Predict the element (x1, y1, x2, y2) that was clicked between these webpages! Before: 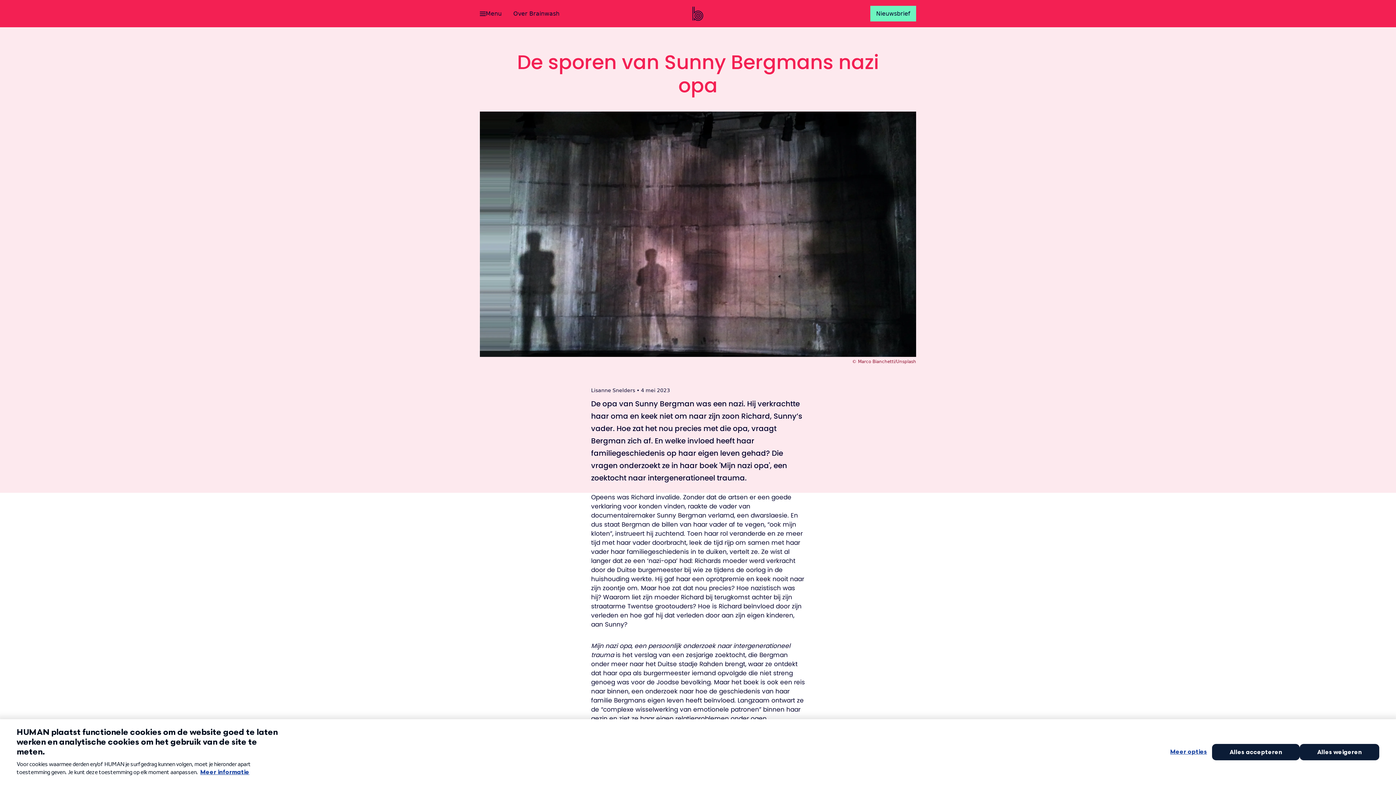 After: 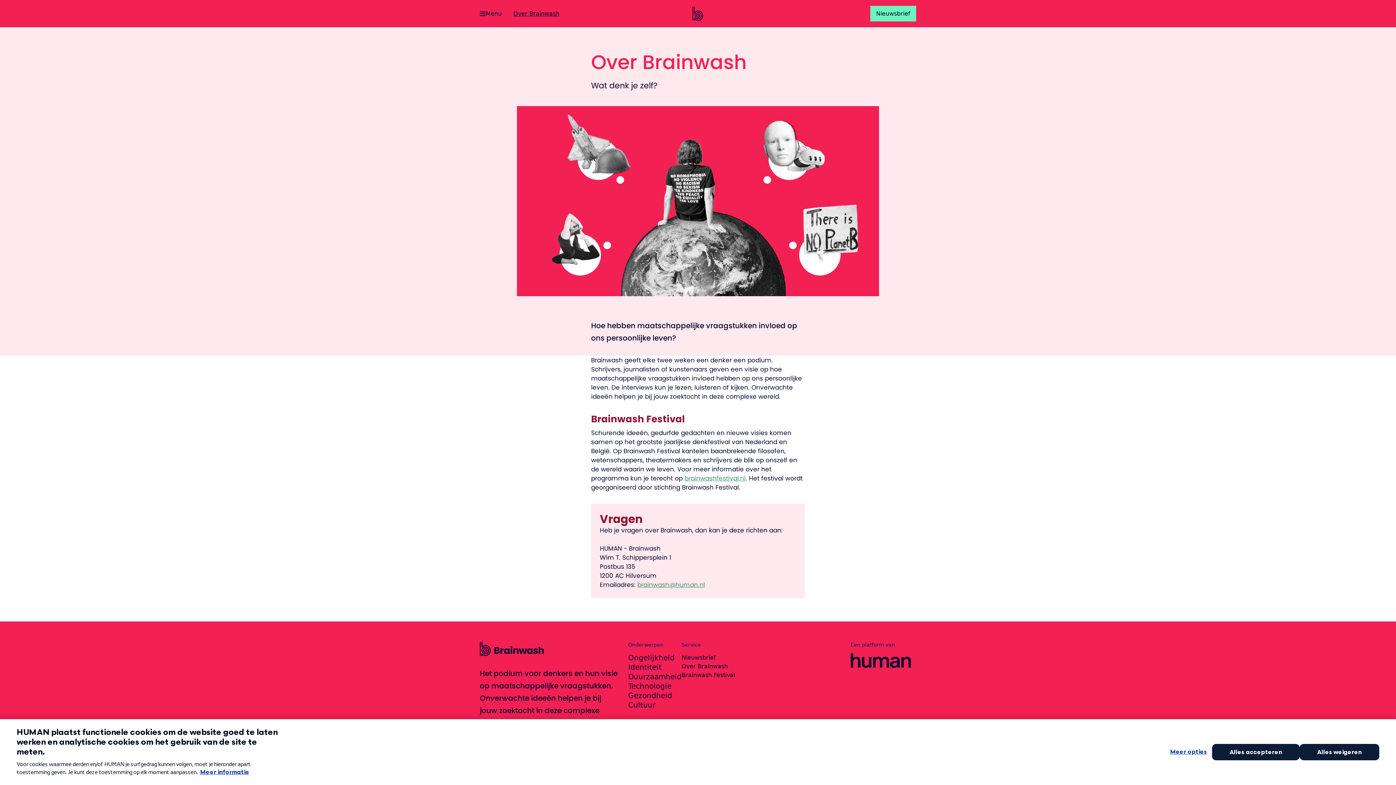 Action: label: Over Brainwash bbox: (509, 5, 564, 21)